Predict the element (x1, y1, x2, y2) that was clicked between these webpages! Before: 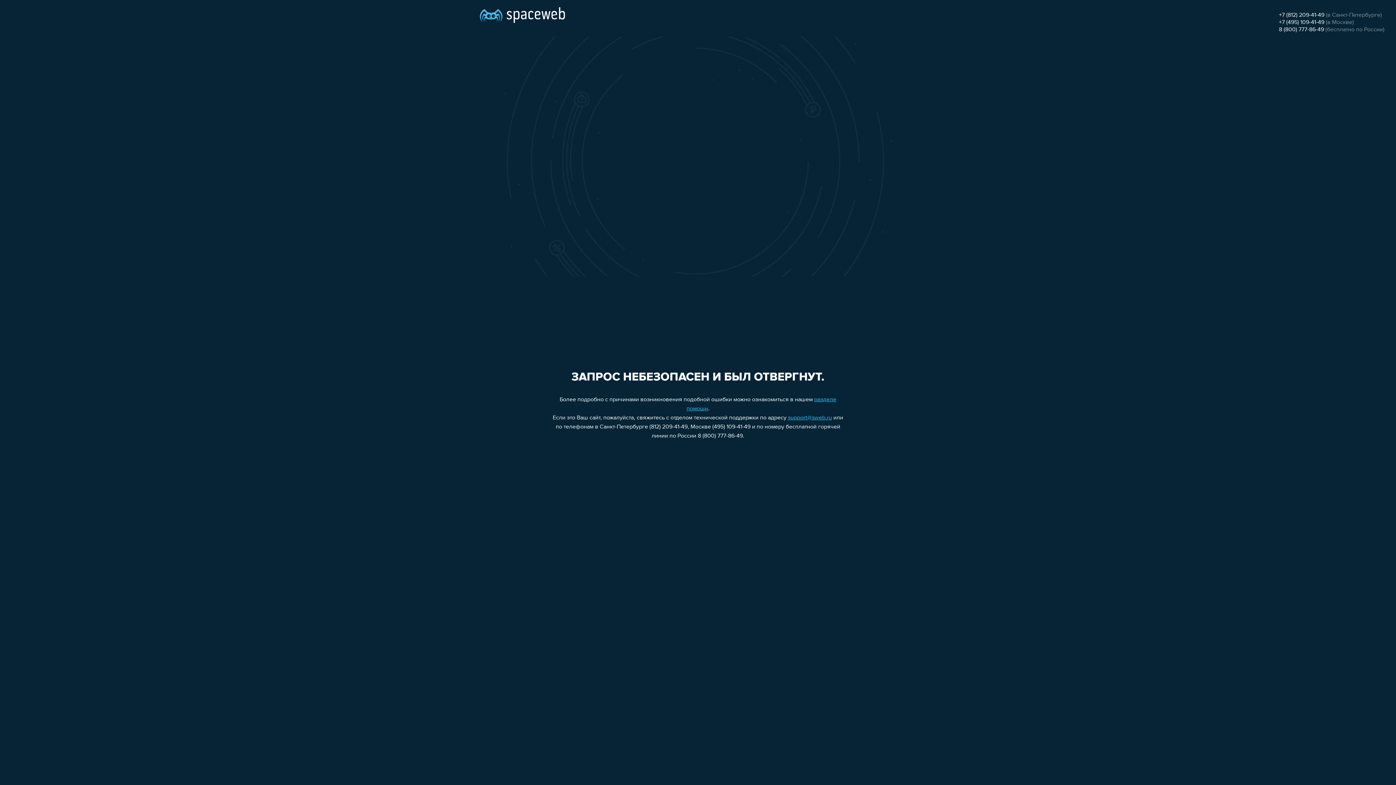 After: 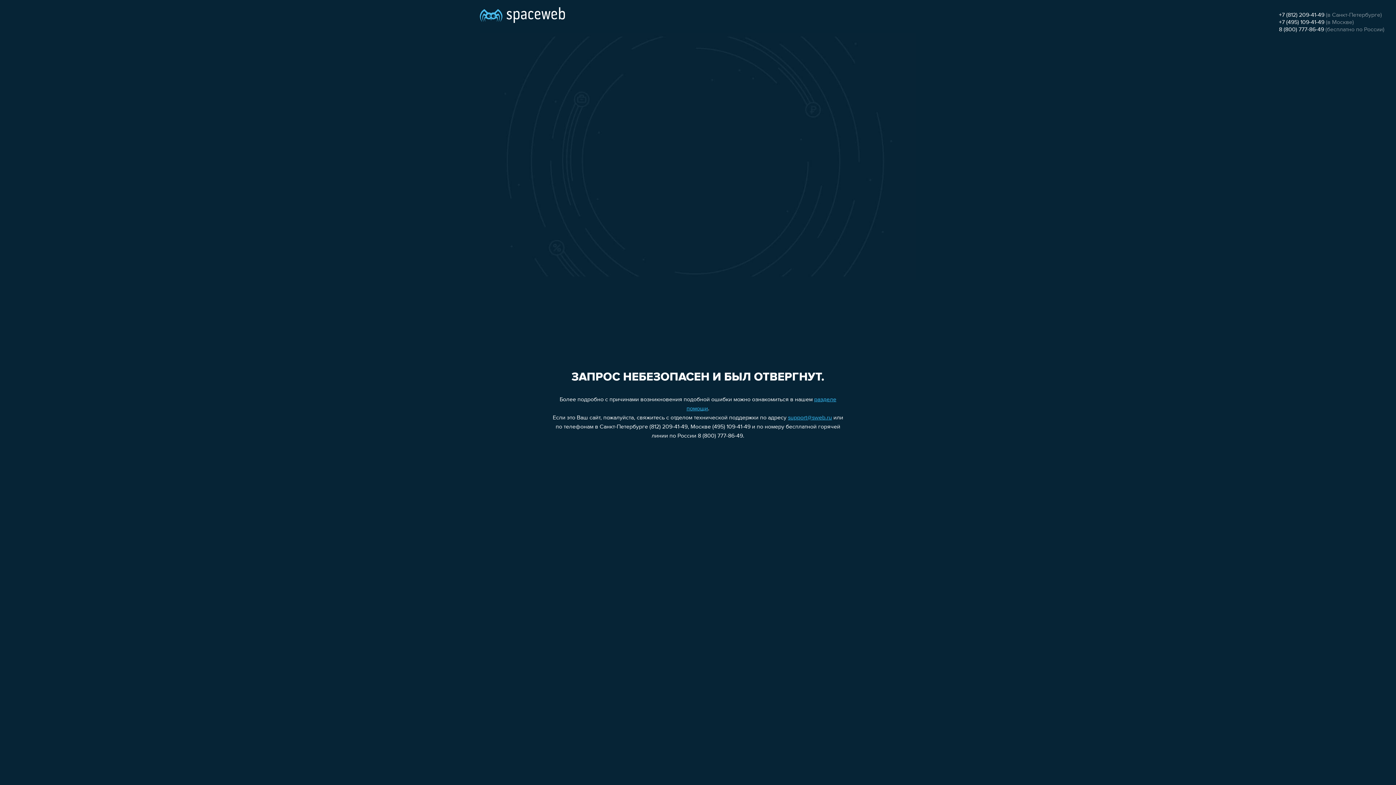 Action: bbox: (1279, 12, 1324, 18) label: +7 (812) 209-41-49